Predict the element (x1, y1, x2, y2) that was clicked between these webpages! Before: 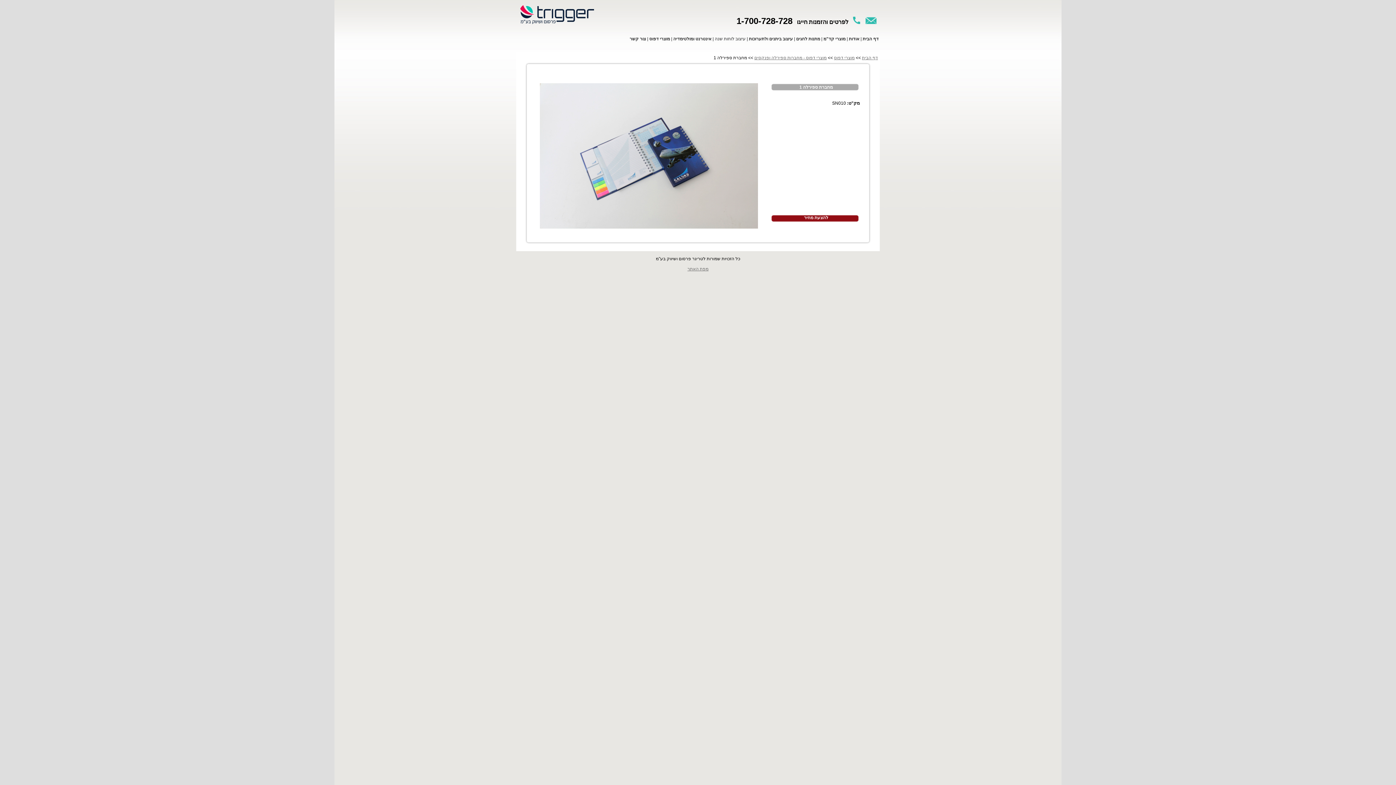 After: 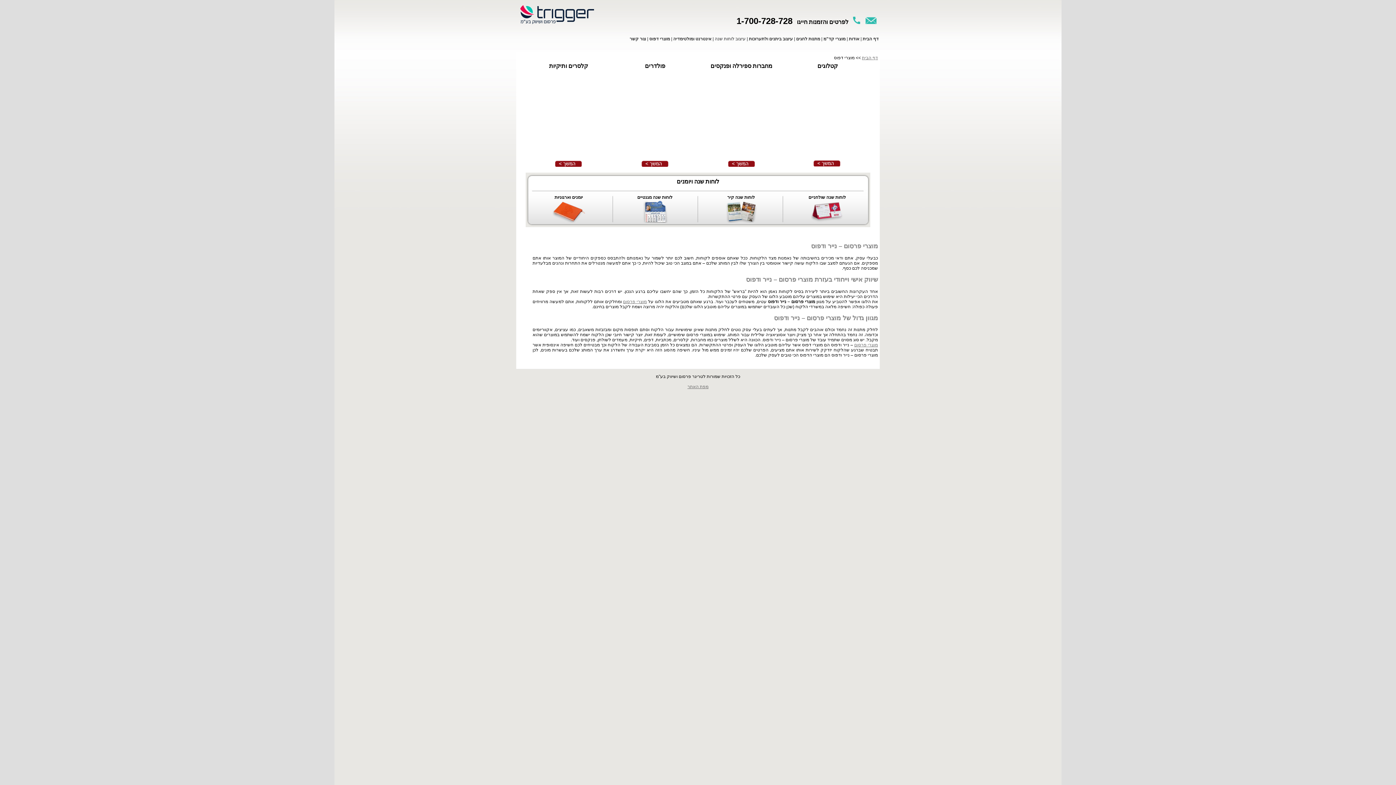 Action: label: ס bbox: (649, 36, 652, 41)